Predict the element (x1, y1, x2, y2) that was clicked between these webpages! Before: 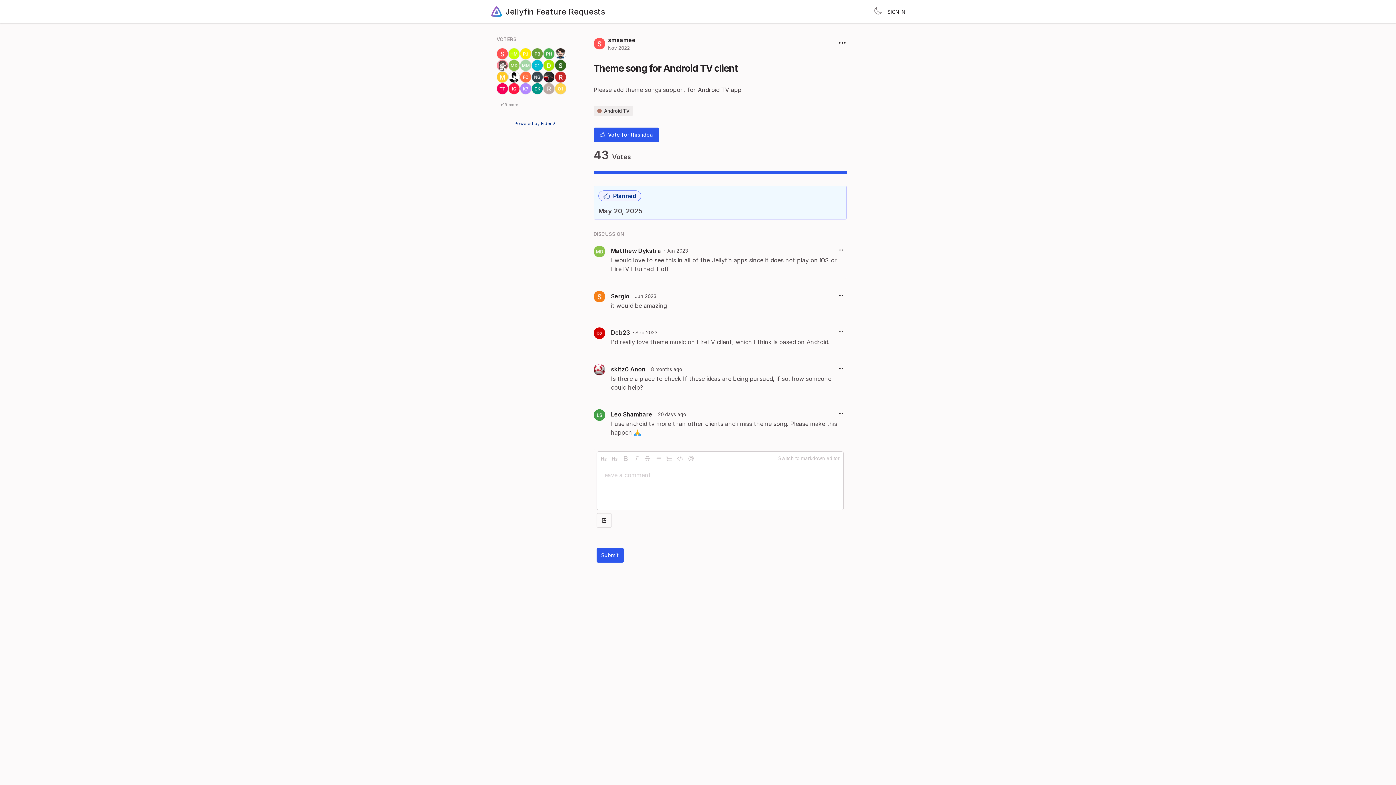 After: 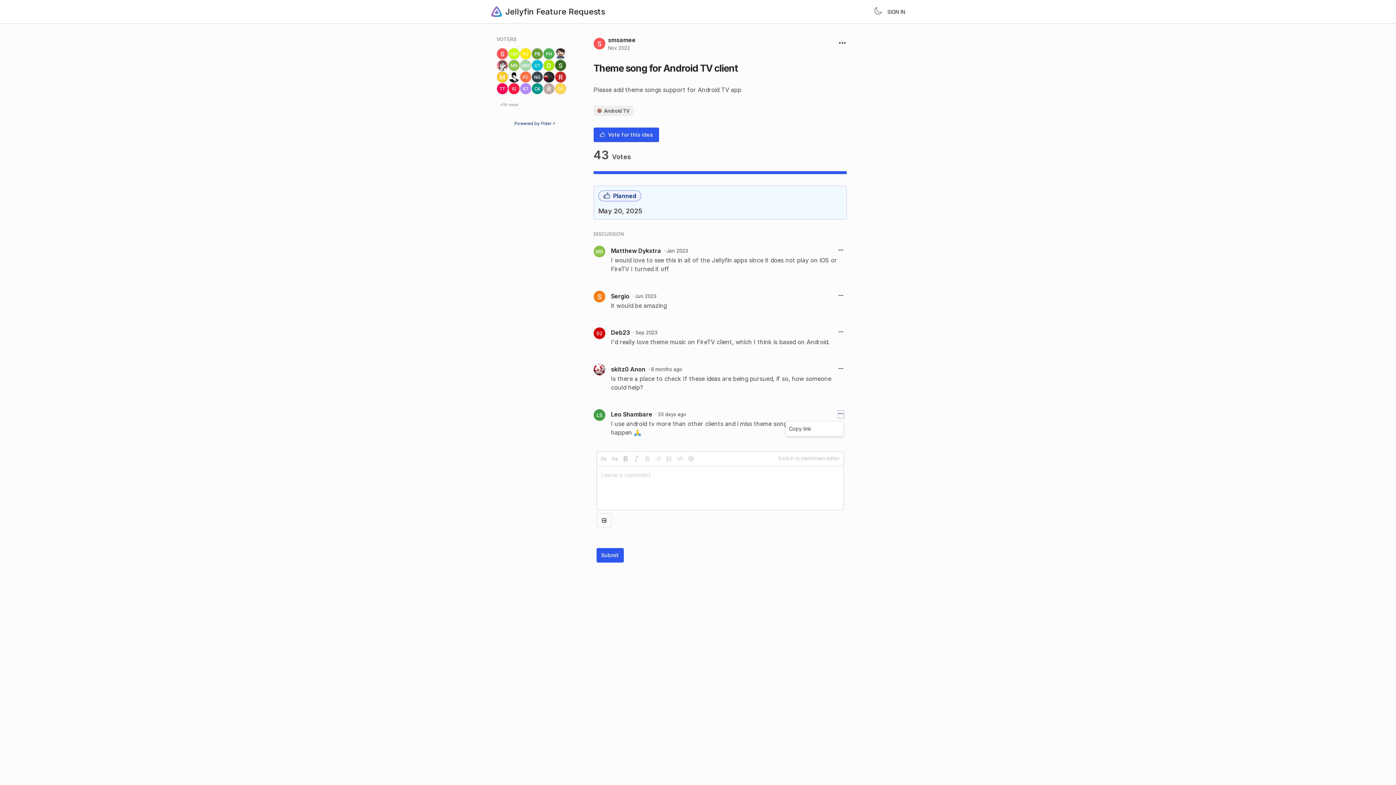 Action: bbox: (838, 410, 843, 418)